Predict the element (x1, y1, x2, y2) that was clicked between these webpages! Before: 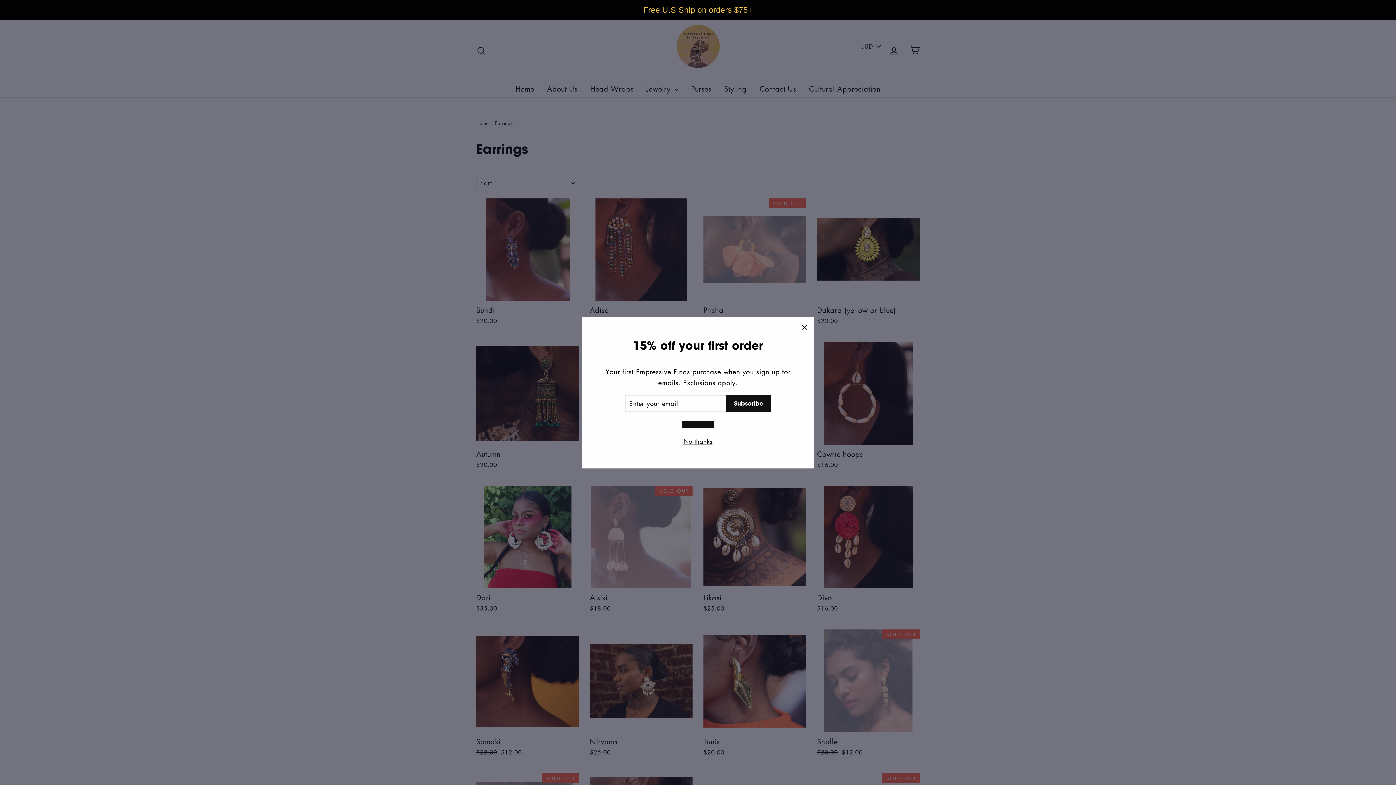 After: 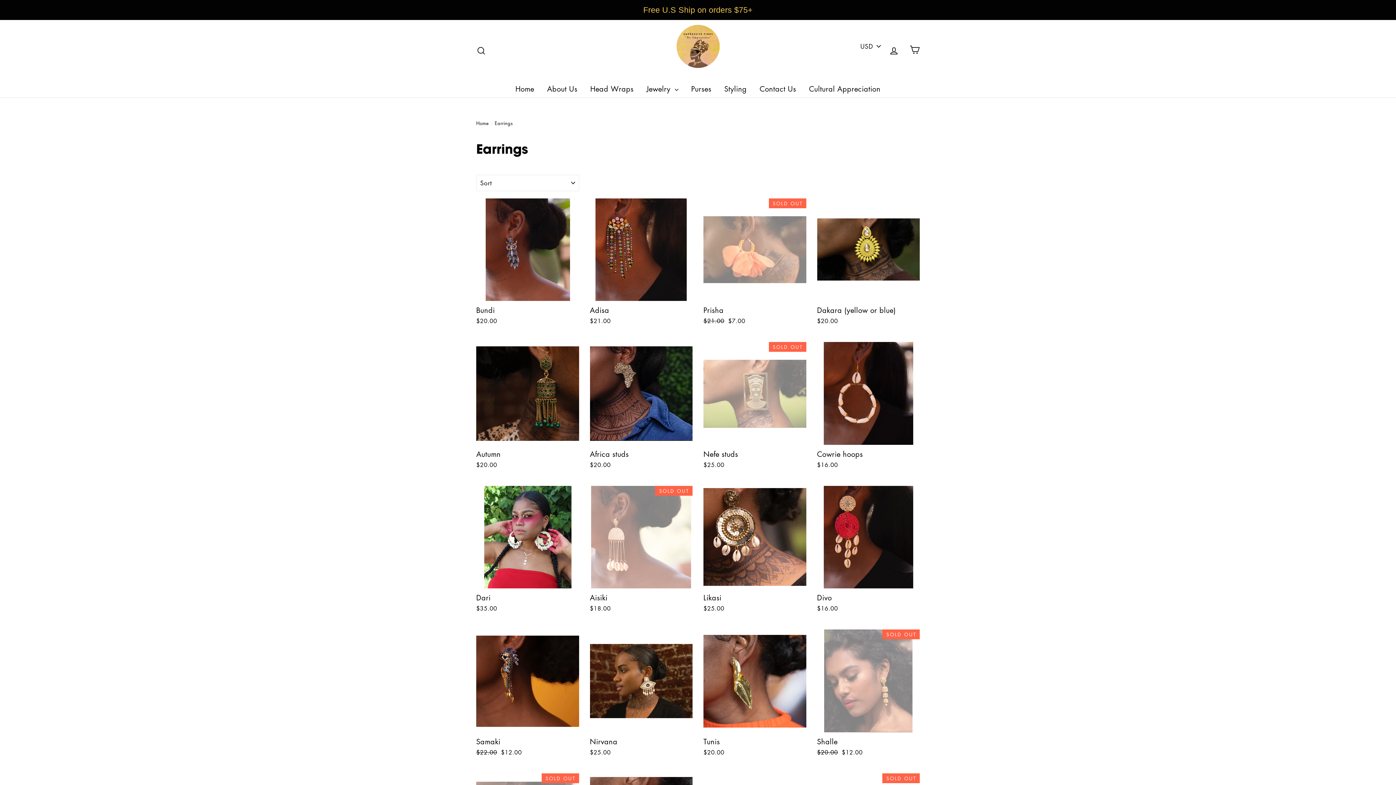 Action: bbox: (794, 316, 814, 337) label: "Close (esc)"